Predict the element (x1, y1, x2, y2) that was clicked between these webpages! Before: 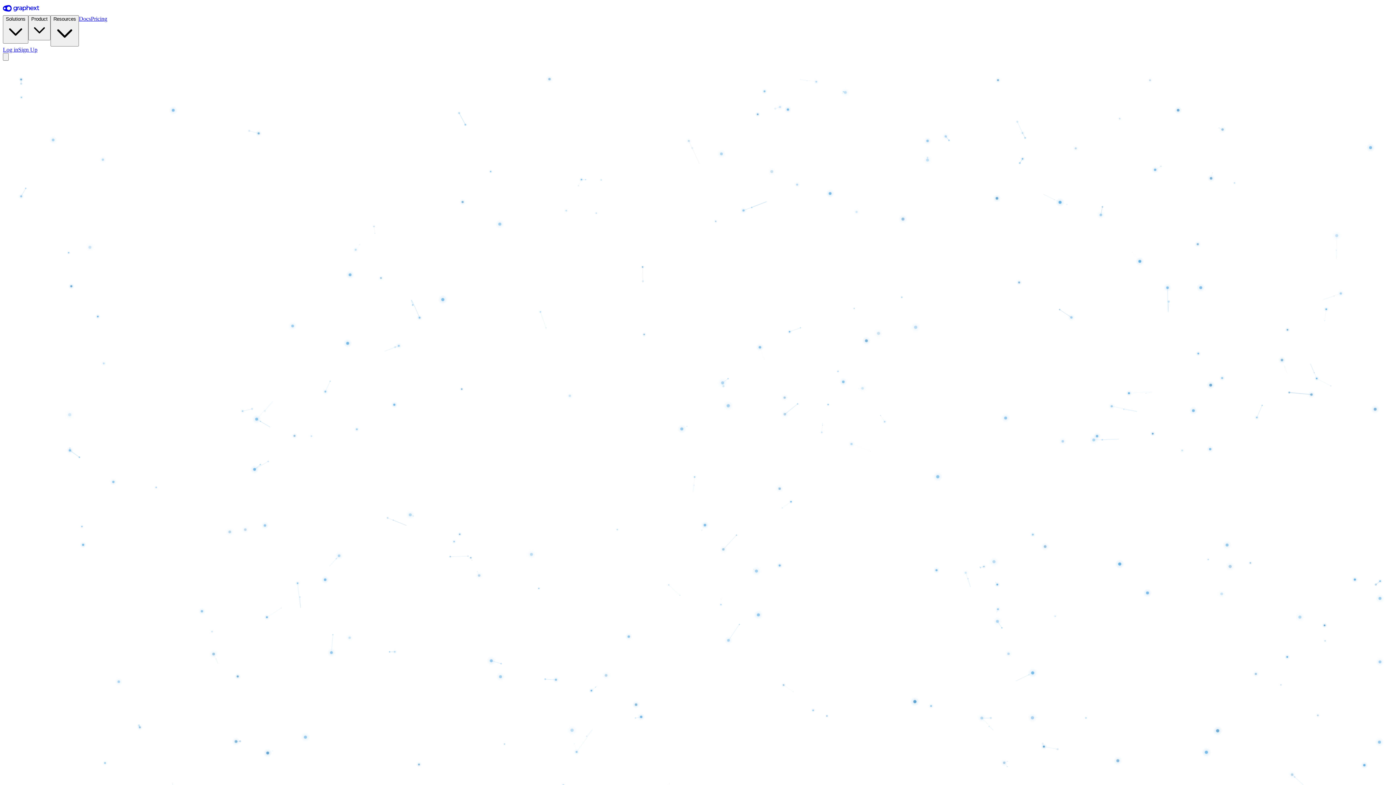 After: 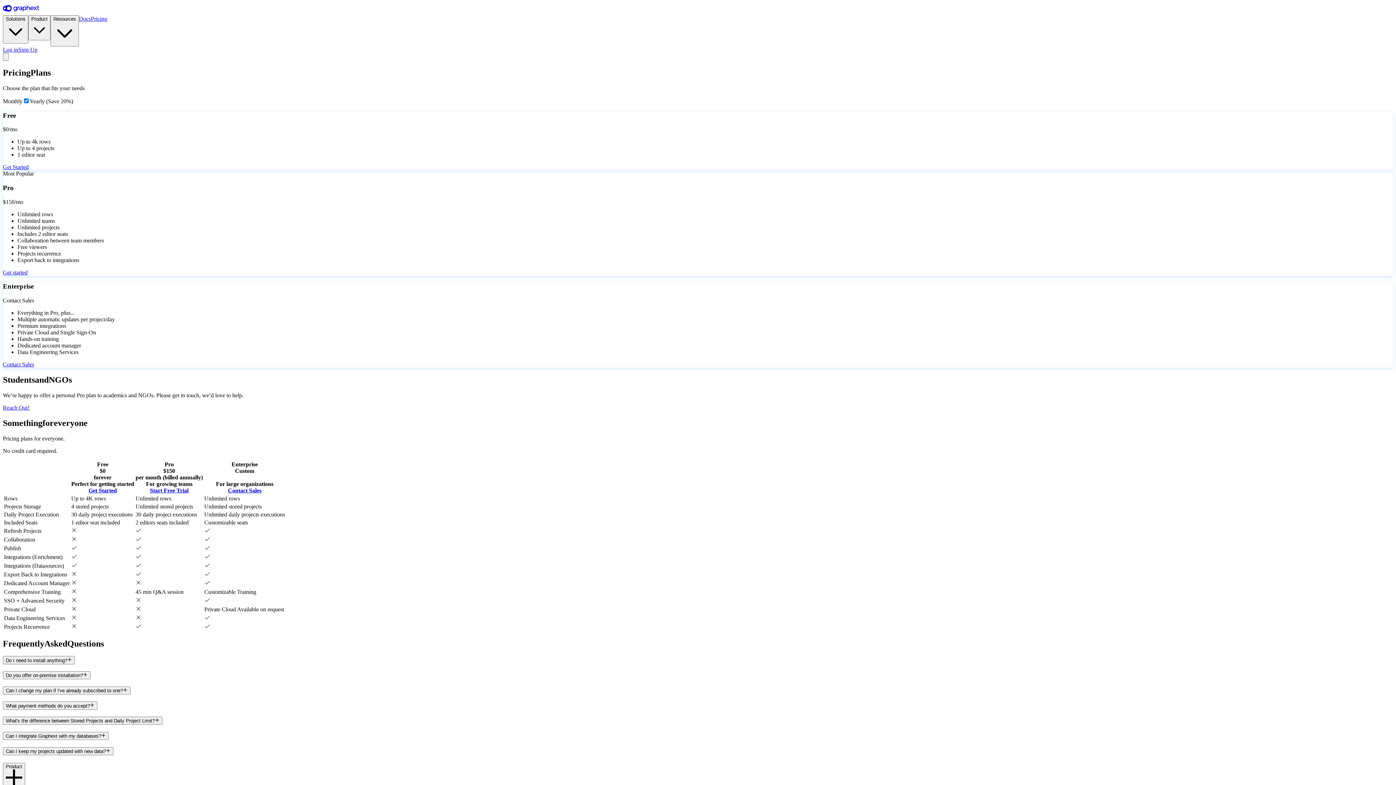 Action: bbox: (90, 15, 107, 21) label: Pricing